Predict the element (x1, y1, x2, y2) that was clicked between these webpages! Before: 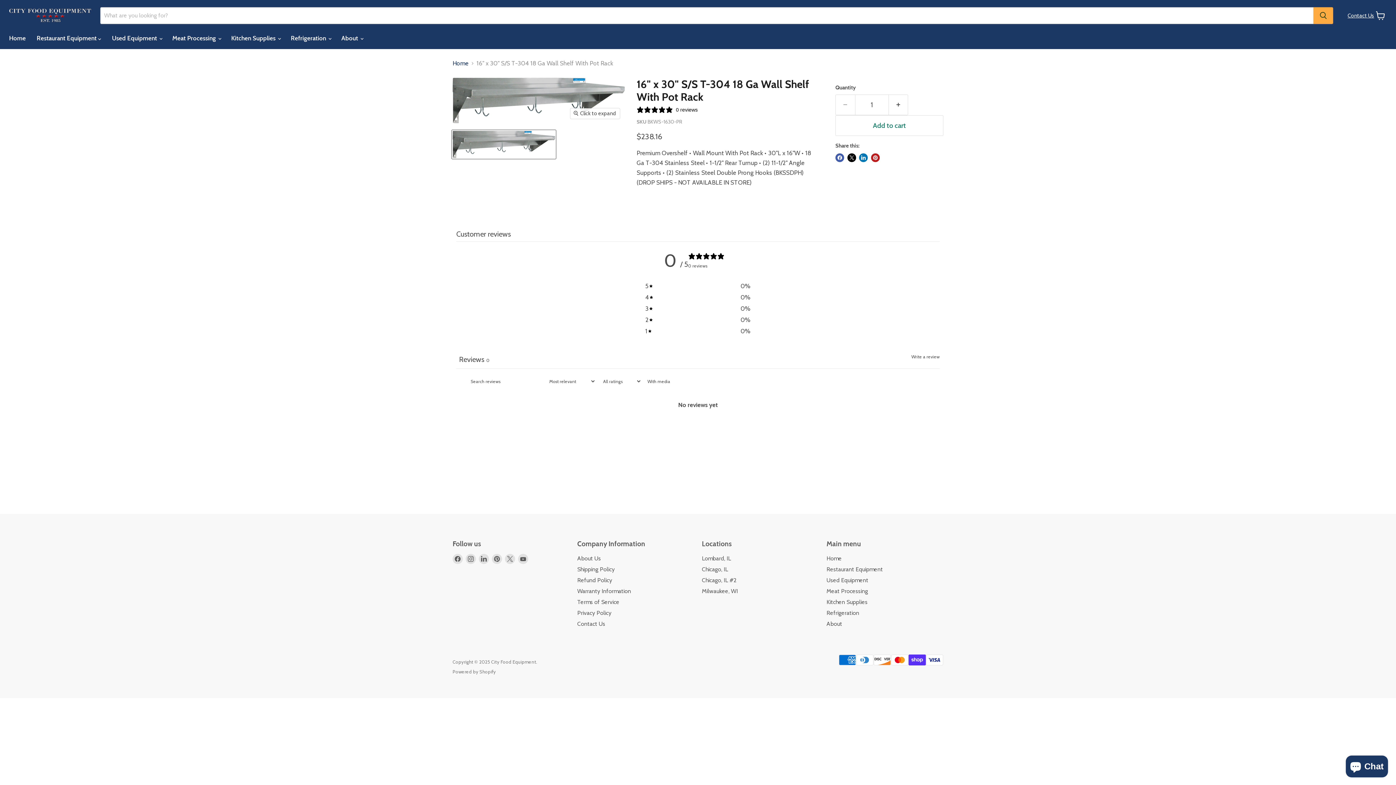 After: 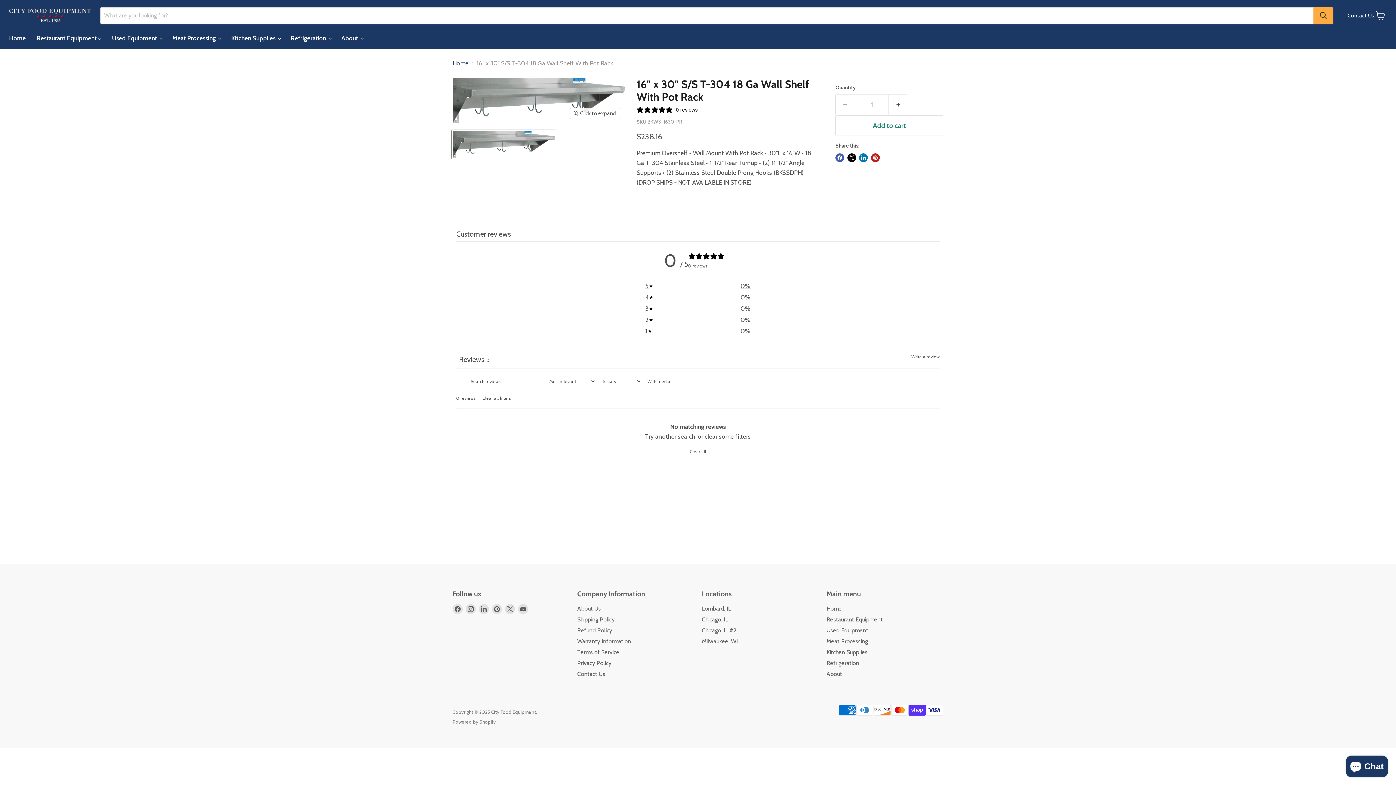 Action: label: 5
0% bbox: (645, 282, 750, 289)